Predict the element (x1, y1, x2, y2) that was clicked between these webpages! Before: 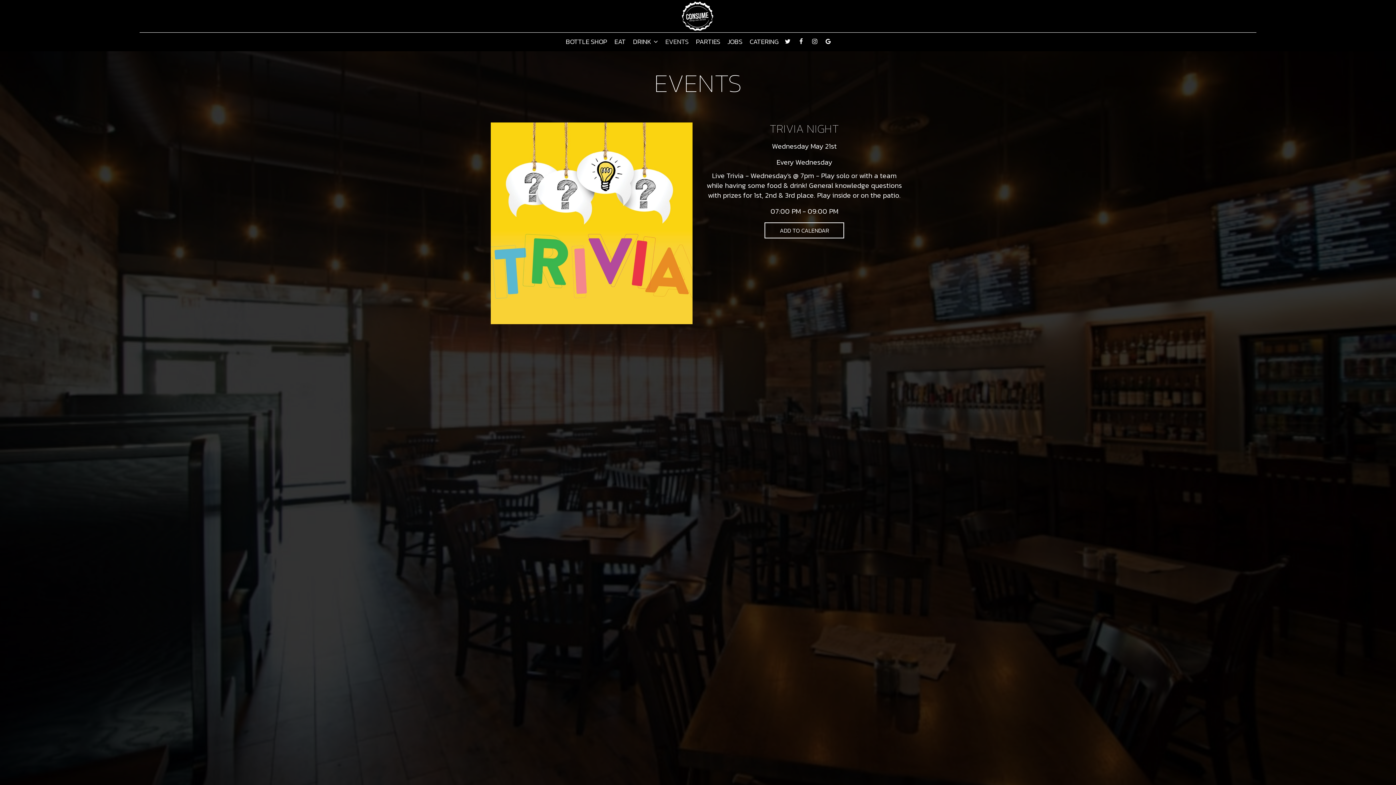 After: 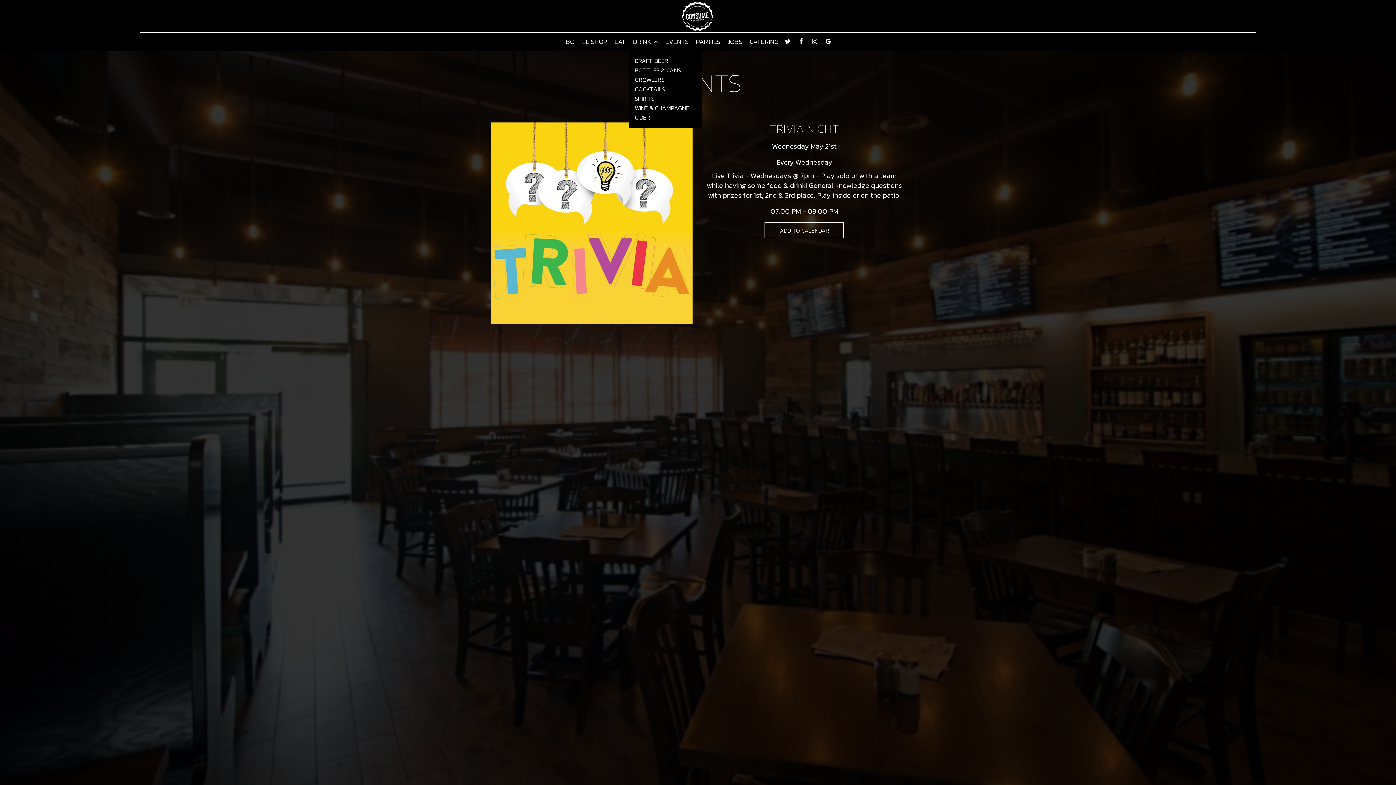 Action: bbox: (629, 38, 661, 45) label: DRINK 